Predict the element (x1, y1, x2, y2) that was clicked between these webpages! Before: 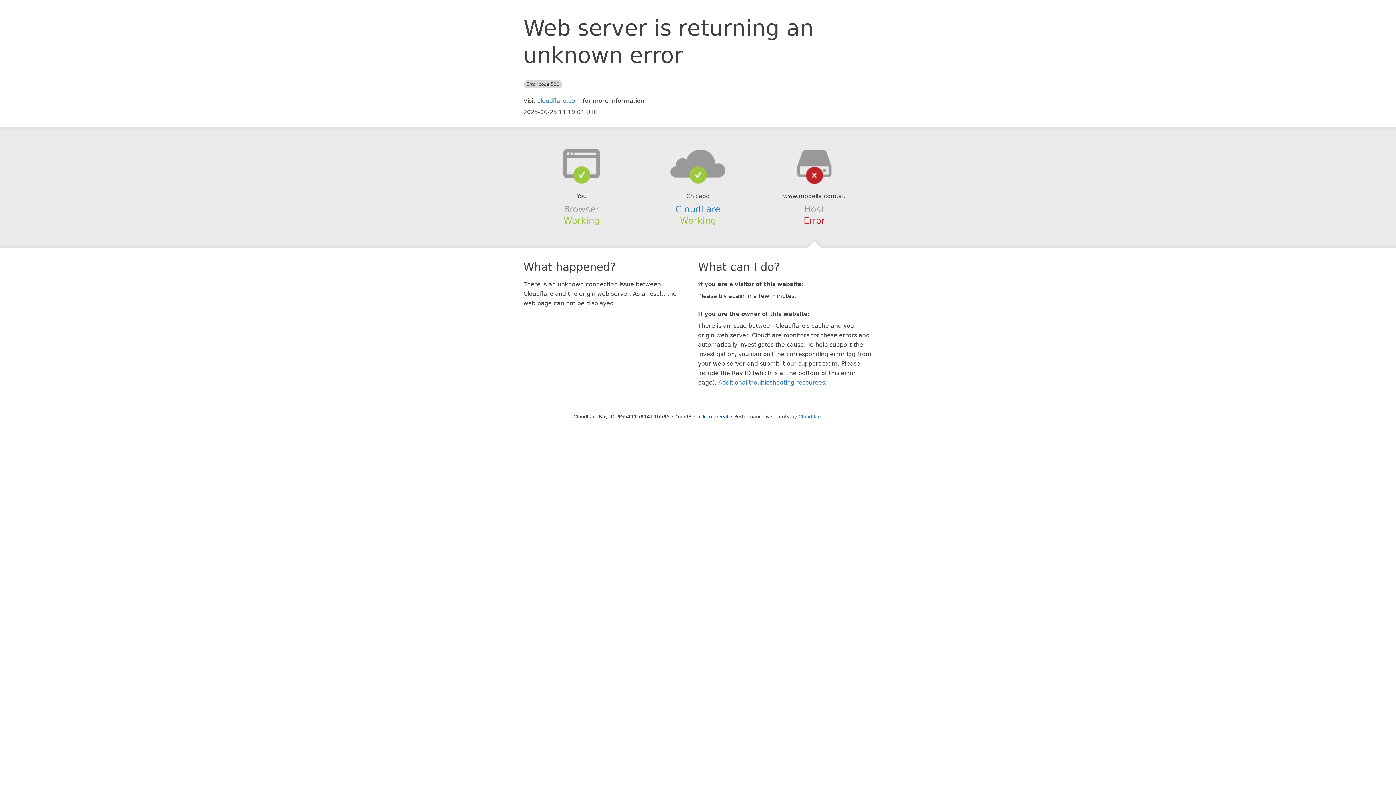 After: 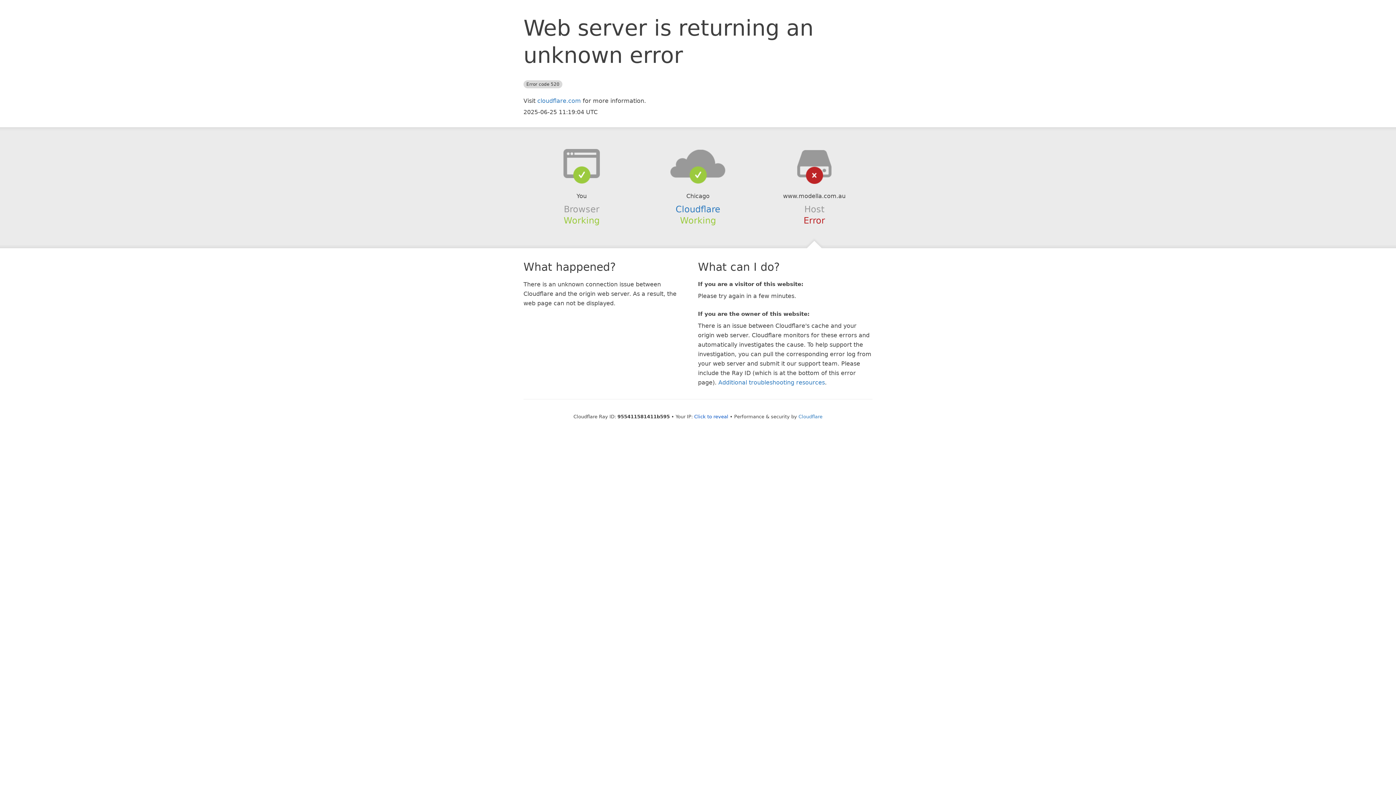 Action: bbox: (639, 148, 756, 178)